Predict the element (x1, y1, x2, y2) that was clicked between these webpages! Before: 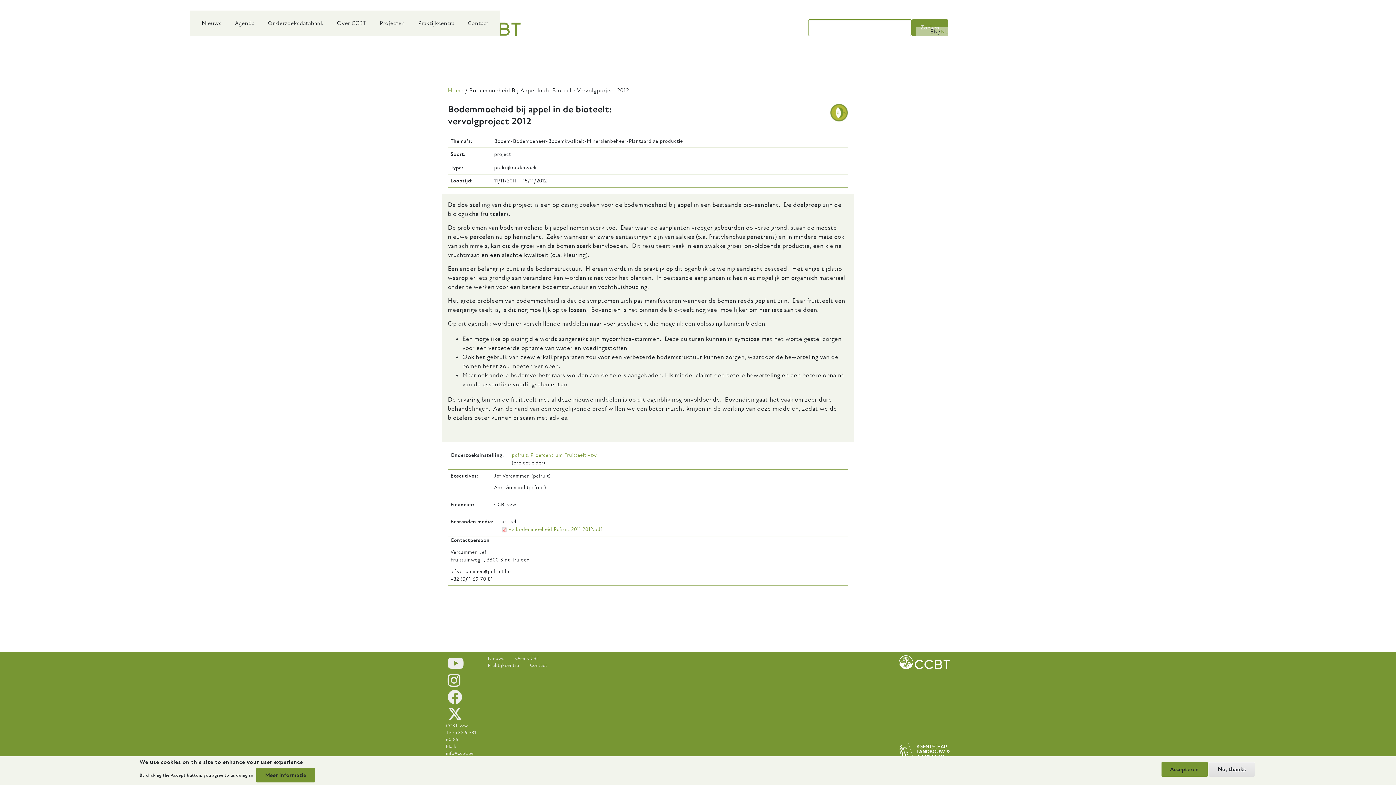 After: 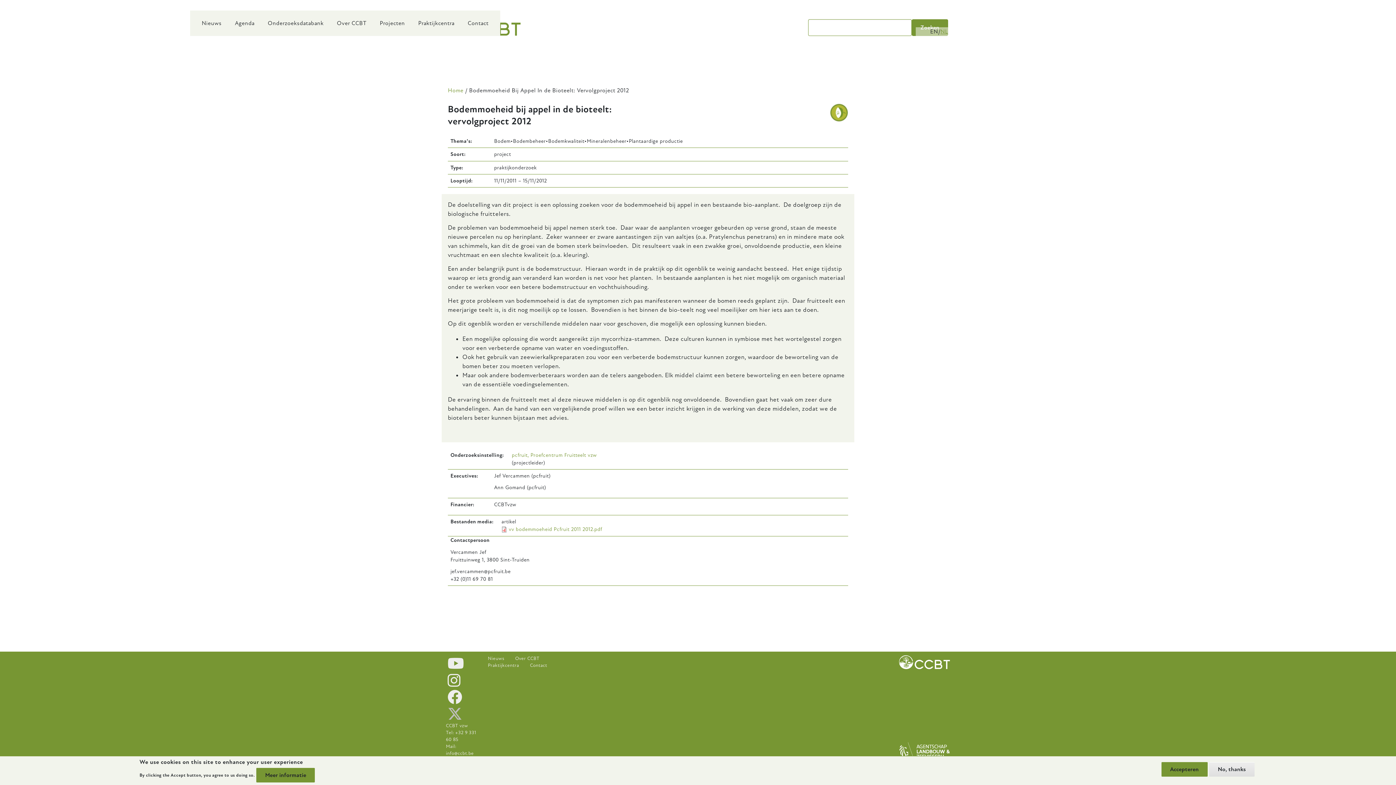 Action: bbox: (447, 715, 462, 721)